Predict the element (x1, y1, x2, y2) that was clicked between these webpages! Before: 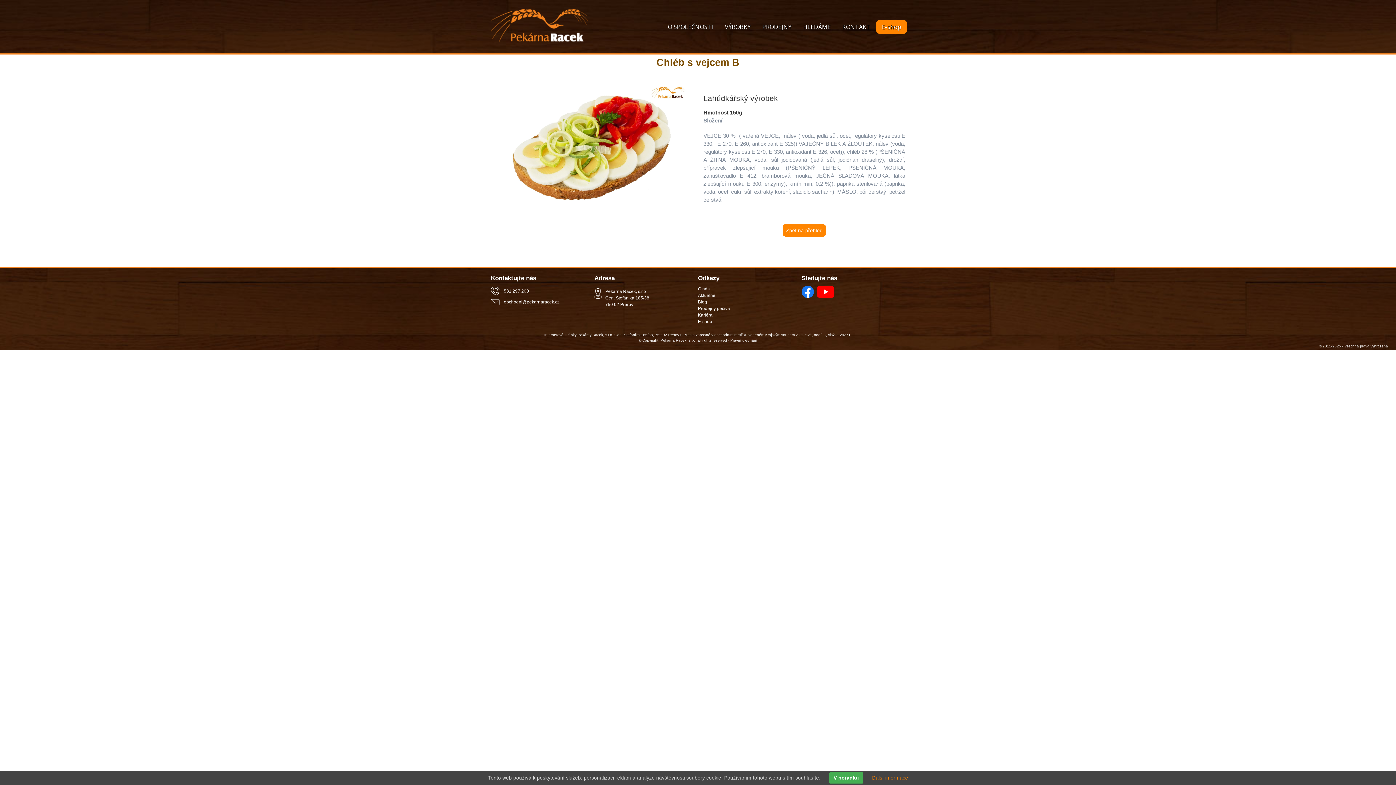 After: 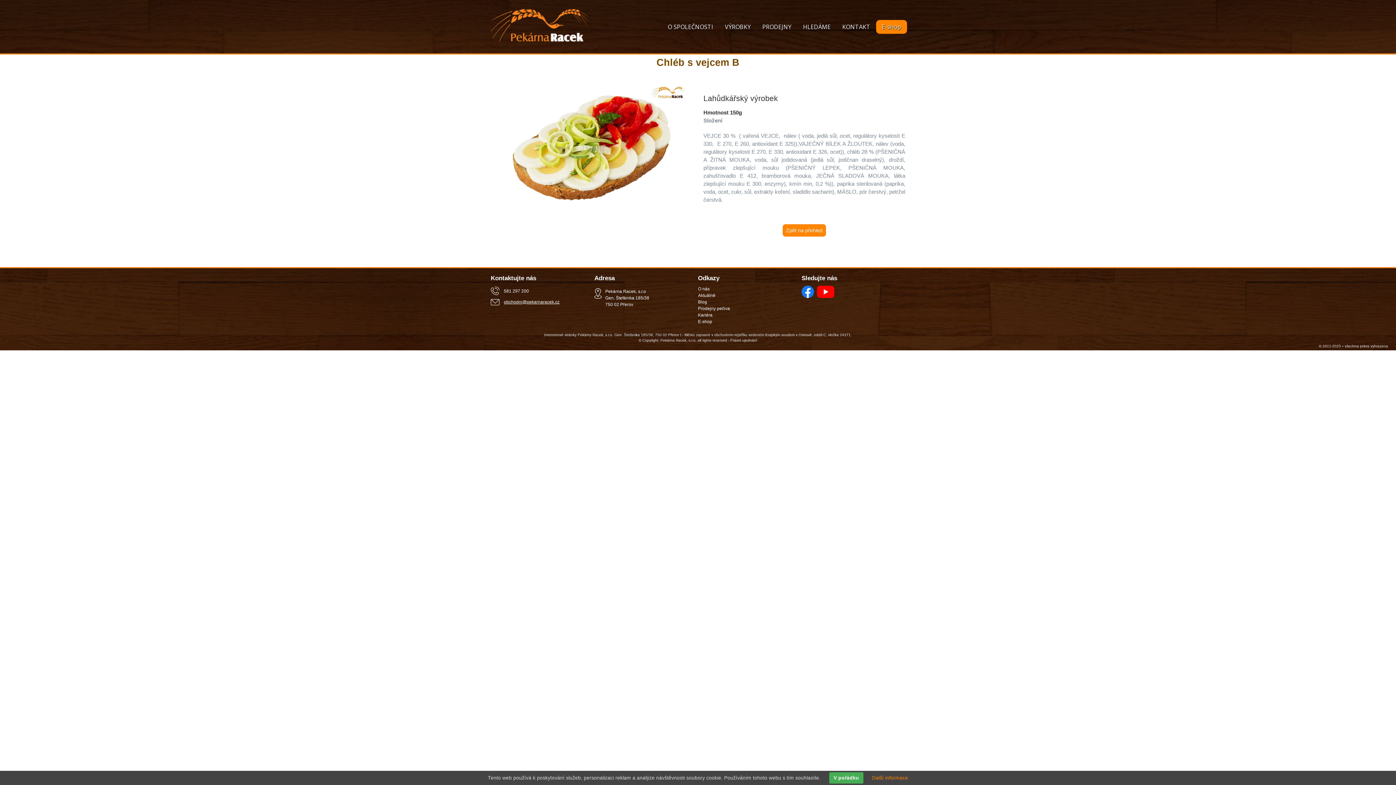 Action: label: obchodni@pekarnaracek.cz bbox: (504, 299, 559, 304)